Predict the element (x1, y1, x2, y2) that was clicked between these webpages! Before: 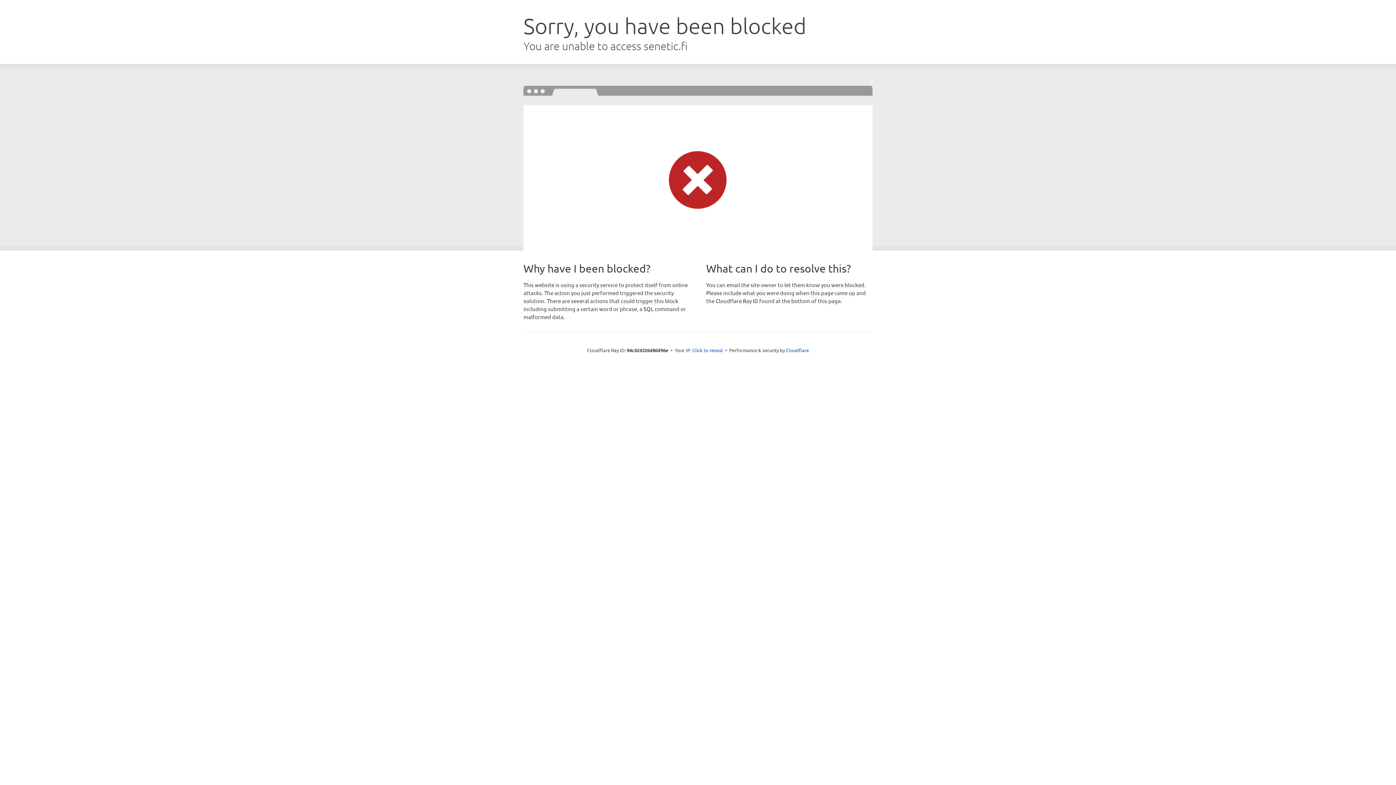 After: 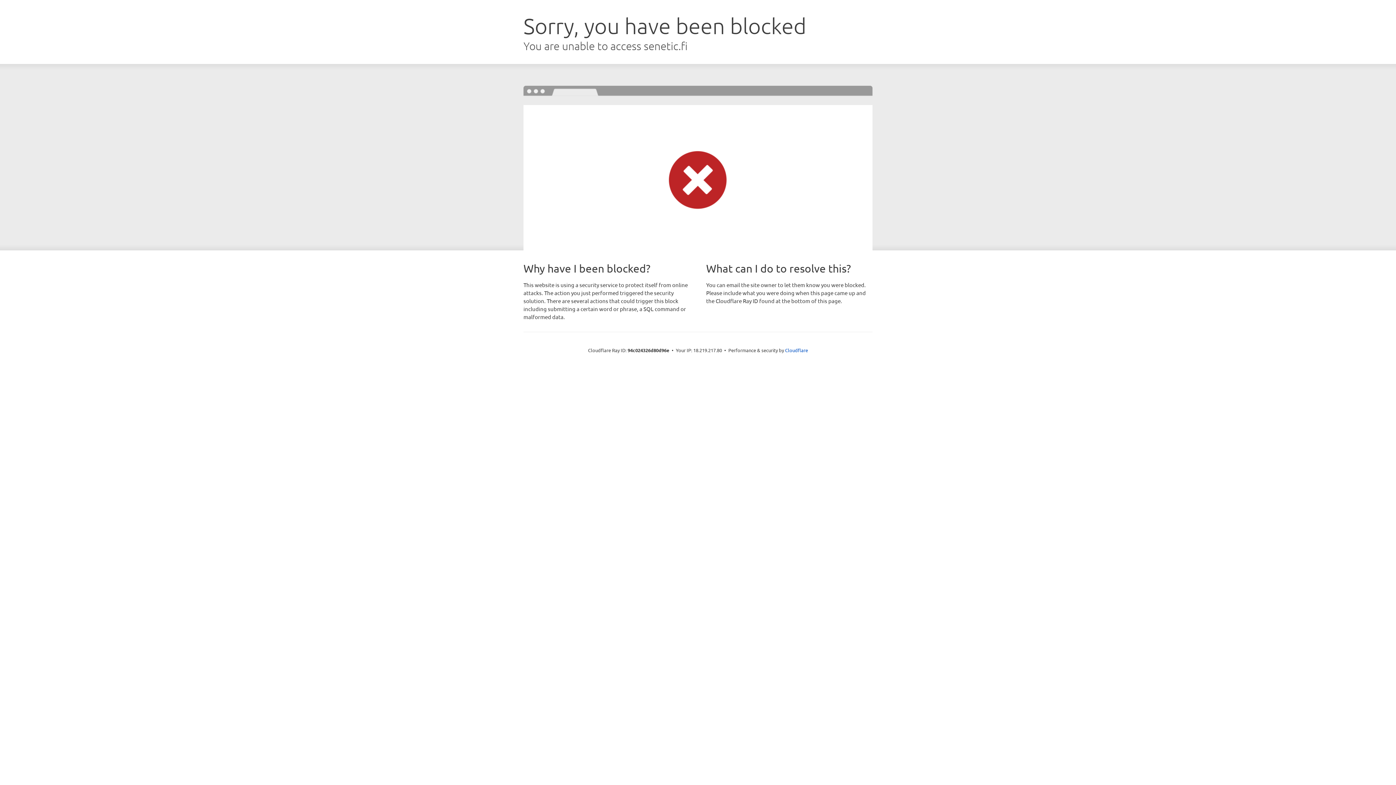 Action: bbox: (692, 346, 723, 353) label: Click to reveal